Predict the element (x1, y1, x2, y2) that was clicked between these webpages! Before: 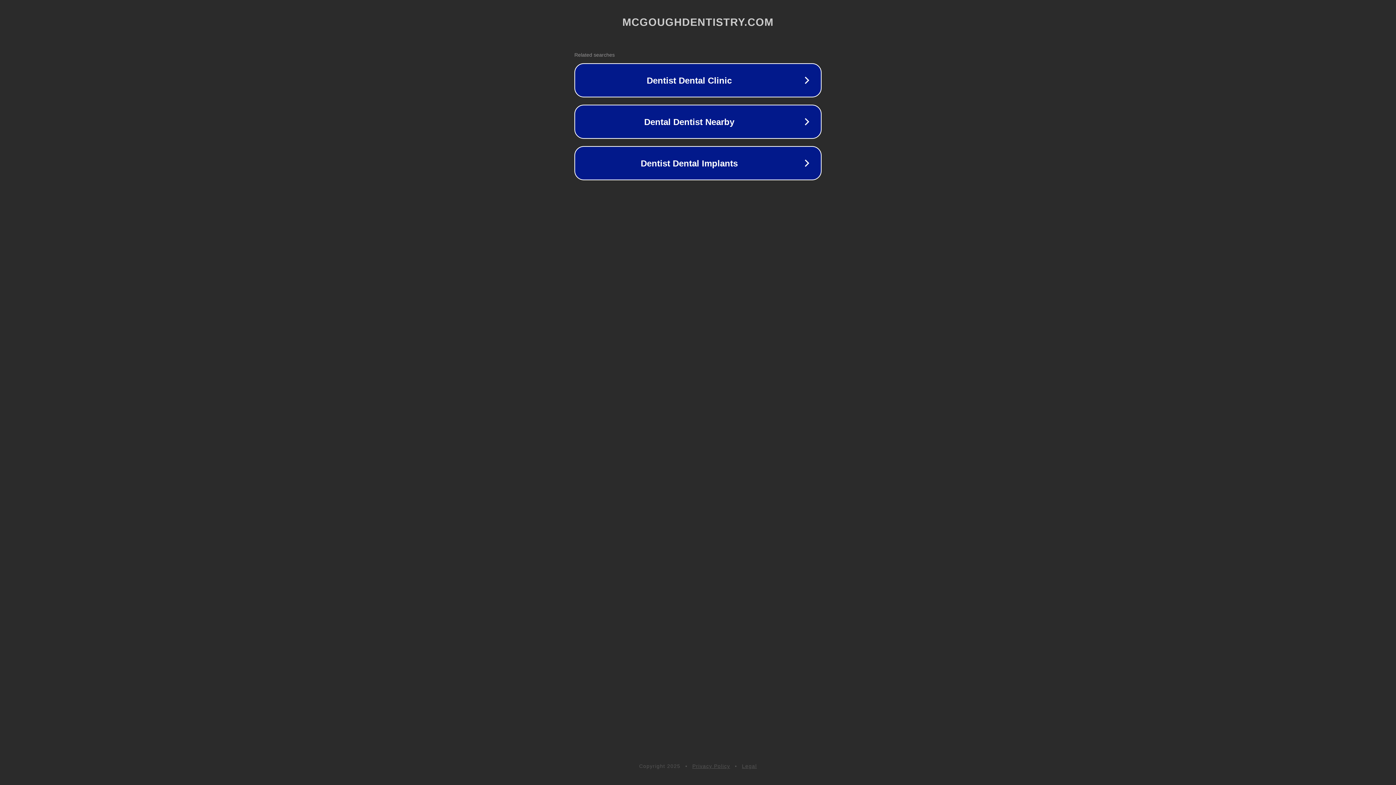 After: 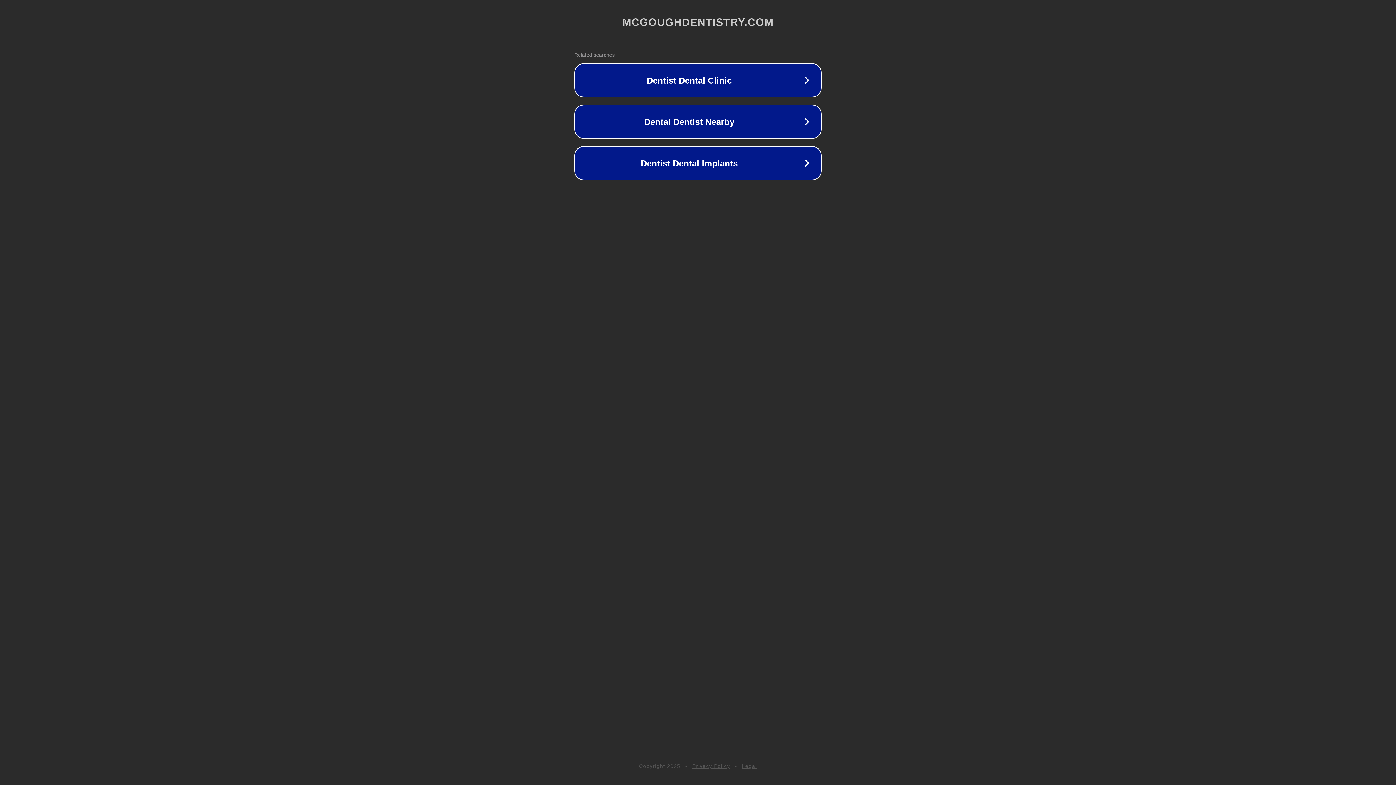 Action: bbox: (692, 763, 730, 769) label: Privacy Policy